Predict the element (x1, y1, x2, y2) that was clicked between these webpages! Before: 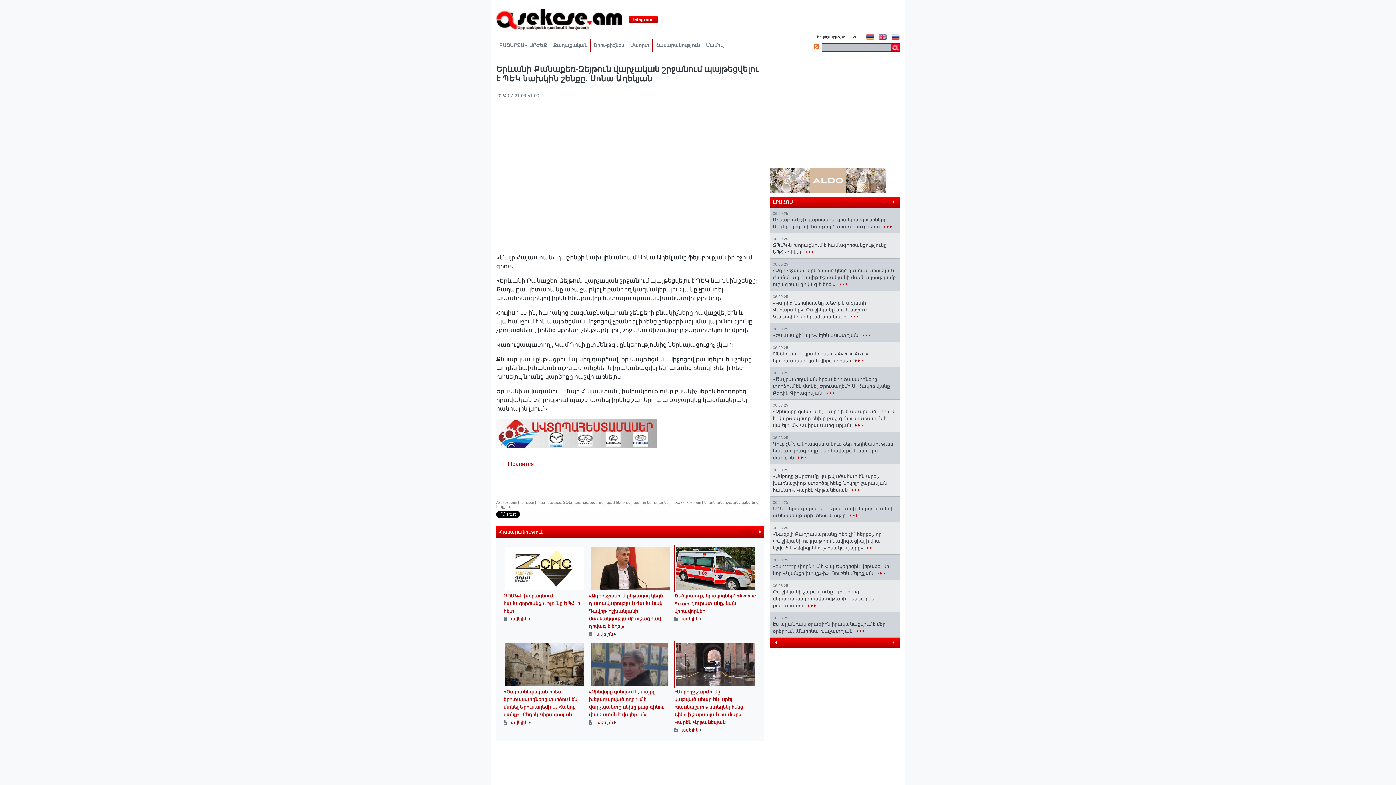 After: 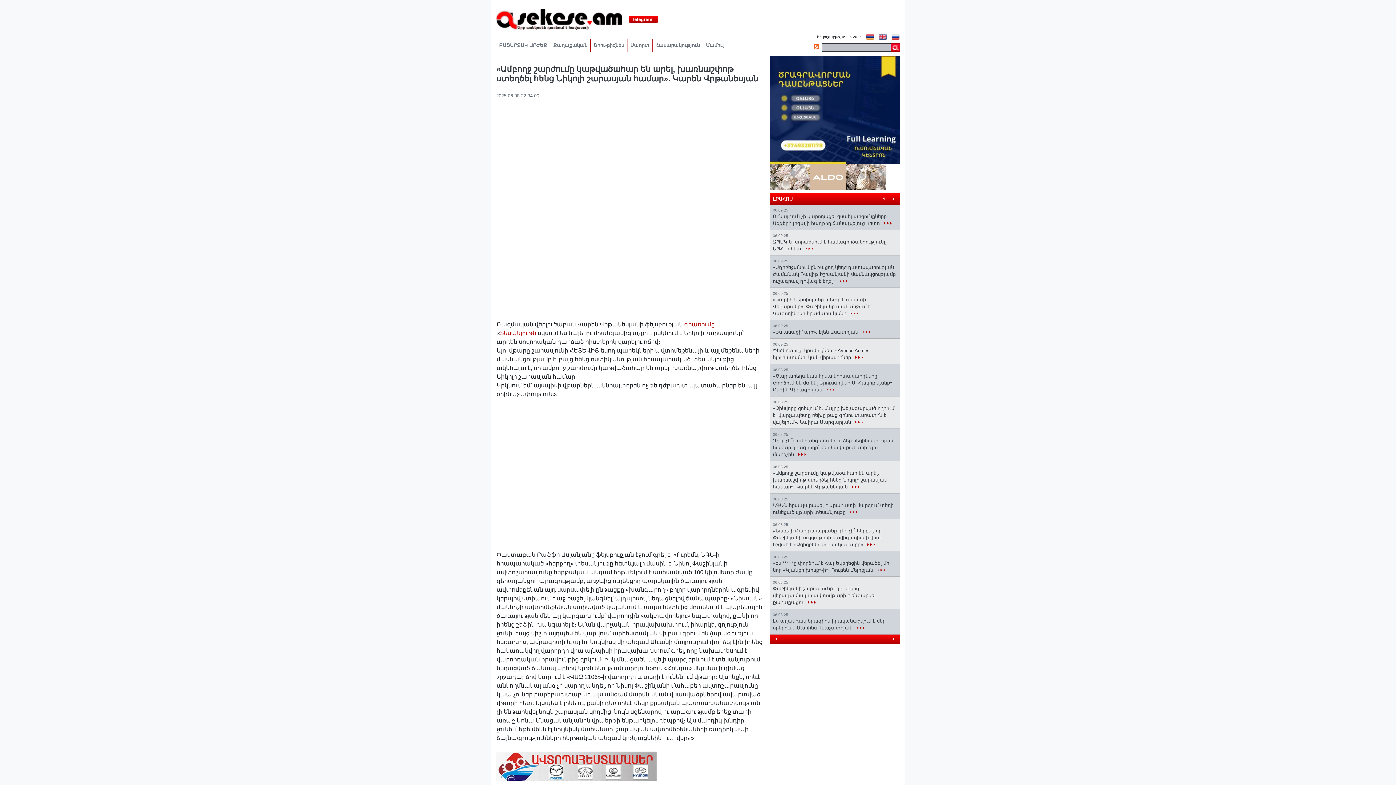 Action: label: «Ամբողջ շարժումը կաթվածահար են արել, խառնաշփոթ ստեղծել հենց Նիկոլի շարասյան համար». Կարեն Վրթանեսյան bbox: (674, 689, 743, 725)